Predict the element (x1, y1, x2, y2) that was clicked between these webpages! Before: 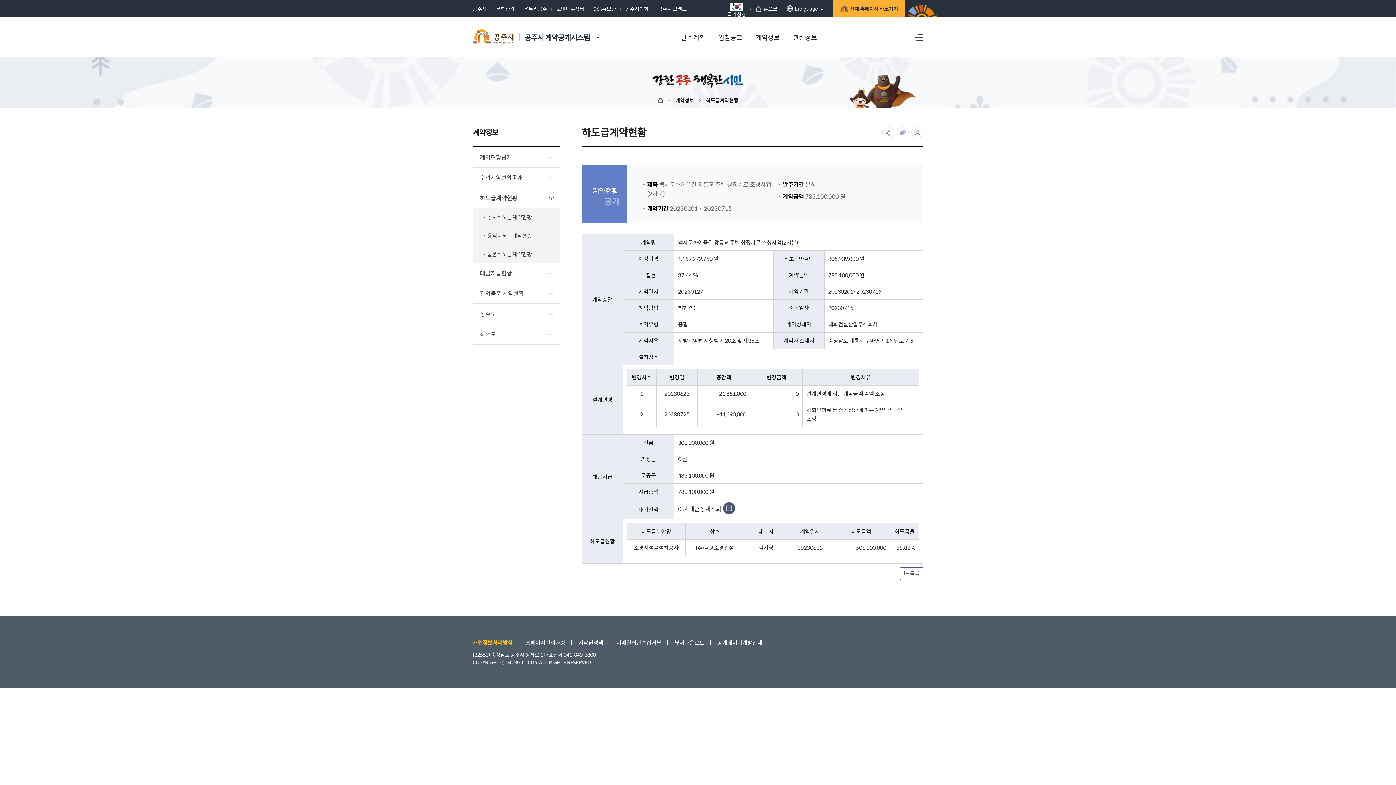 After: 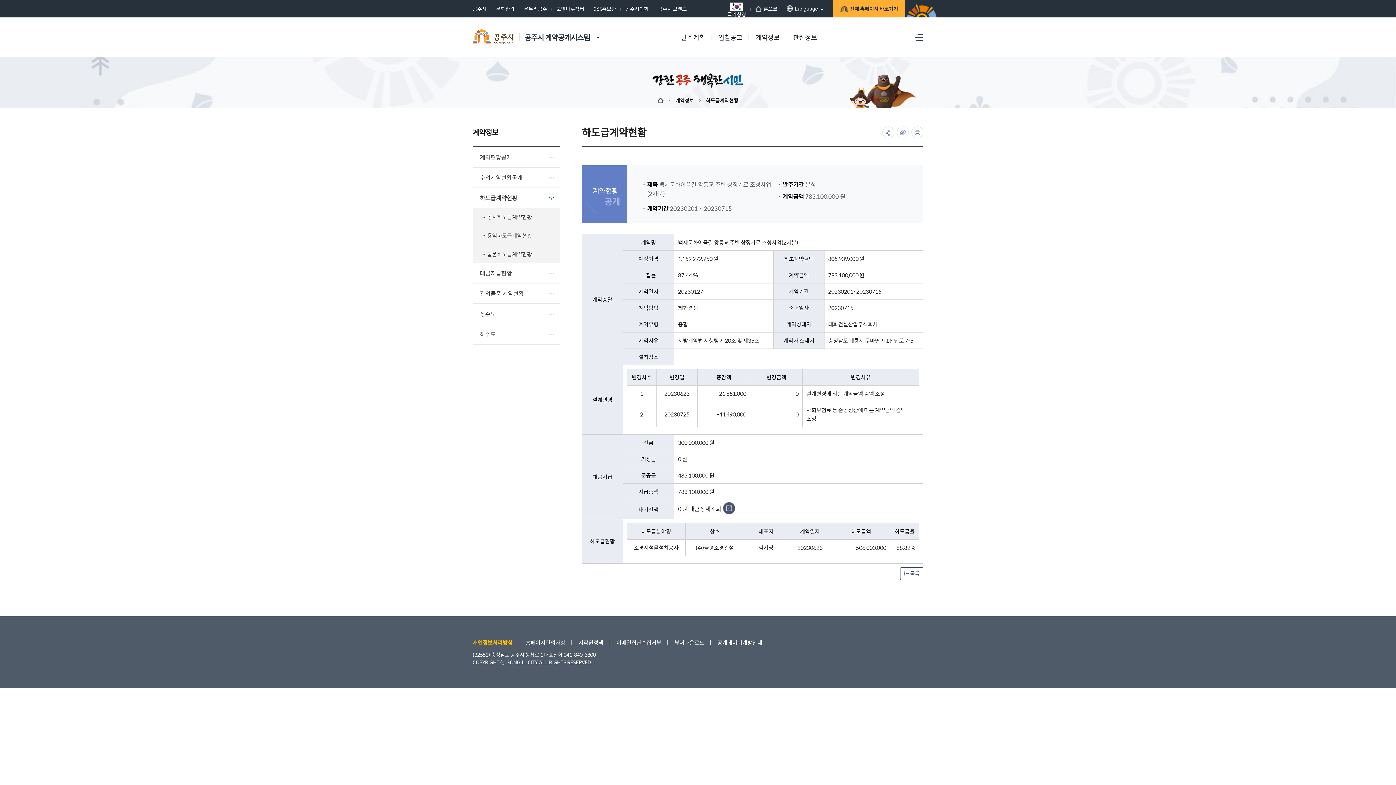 Action: bbox: (625, 0, 648, 17) label: 공주시의회